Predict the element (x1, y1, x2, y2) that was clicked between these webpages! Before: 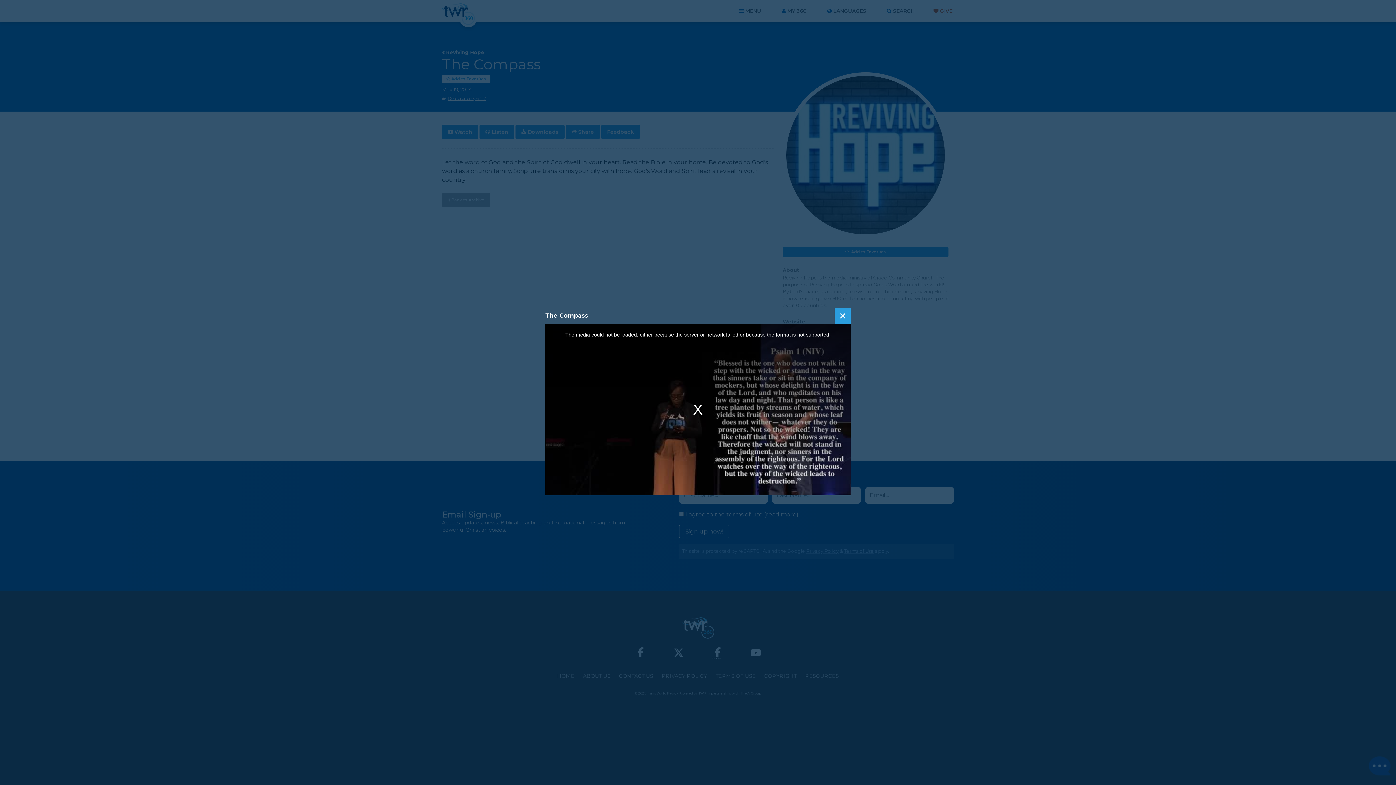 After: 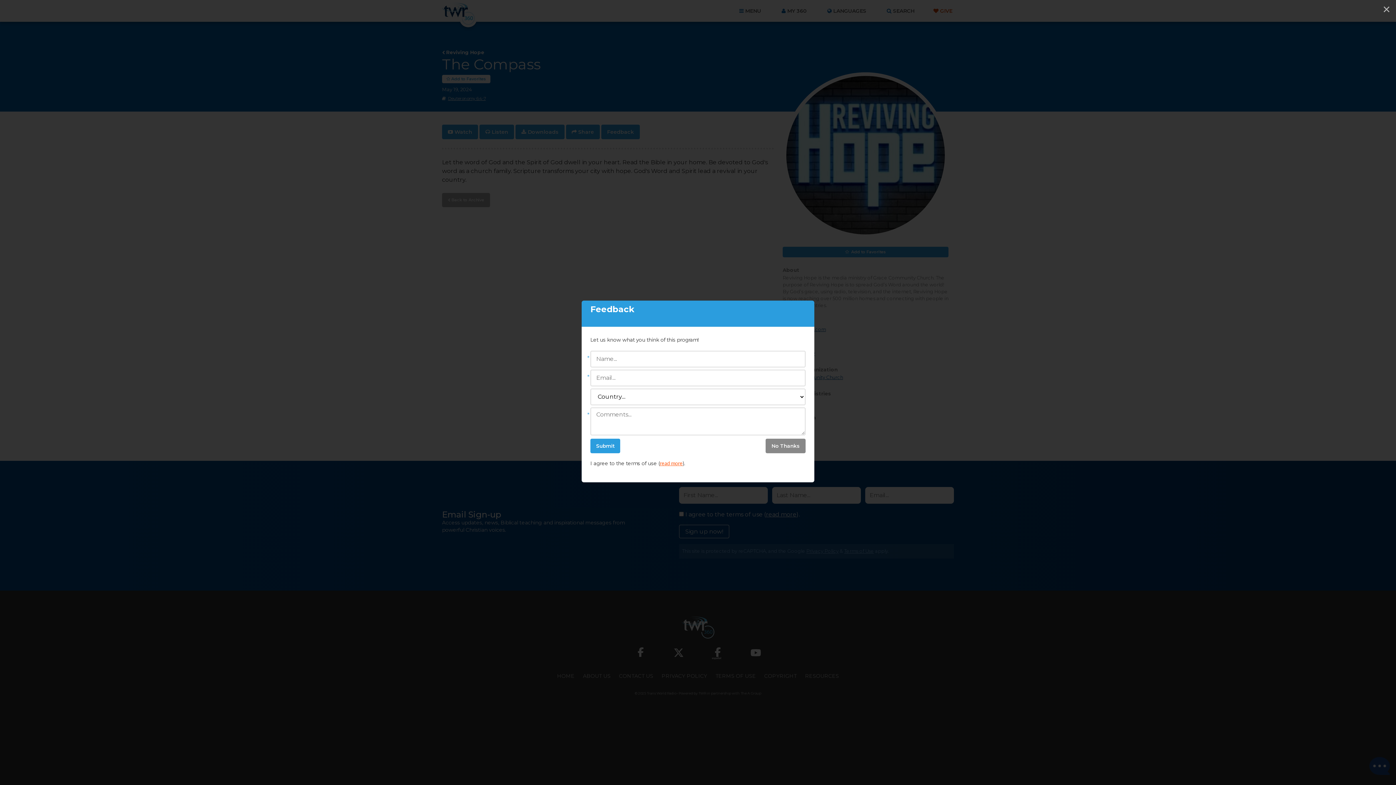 Action: label: × bbox: (834, 308, 850, 324)